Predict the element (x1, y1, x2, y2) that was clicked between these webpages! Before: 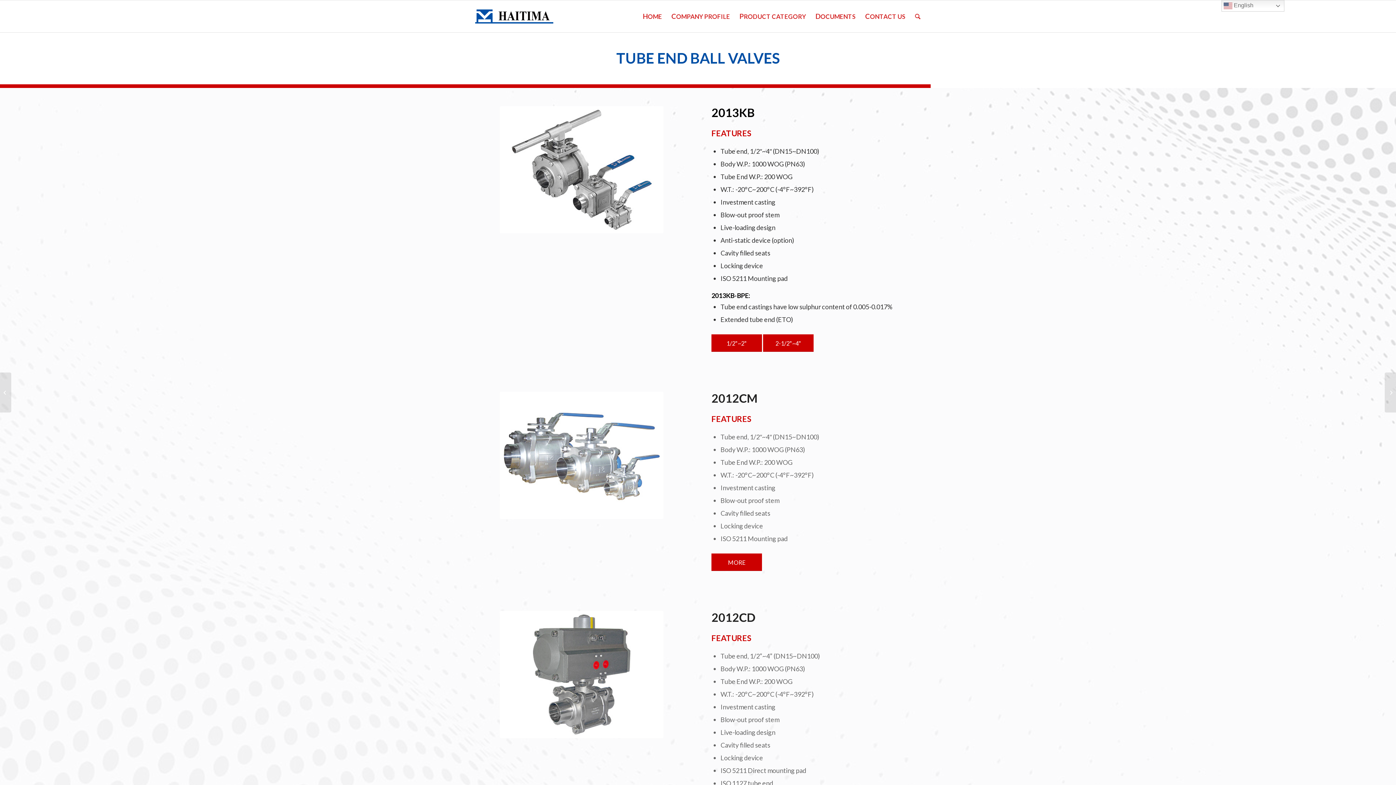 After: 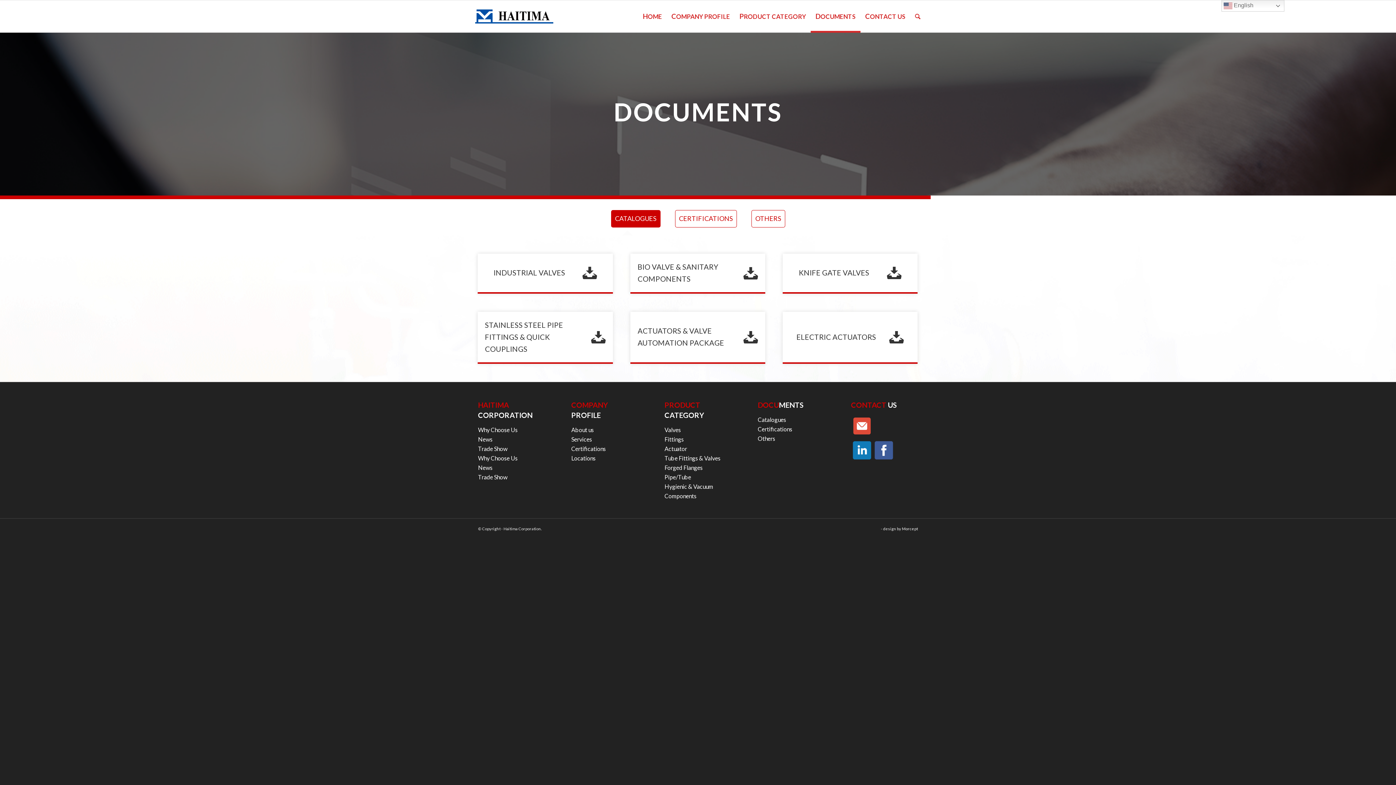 Action: label: DOCUMENTS bbox: (810, 0, 860, 32)